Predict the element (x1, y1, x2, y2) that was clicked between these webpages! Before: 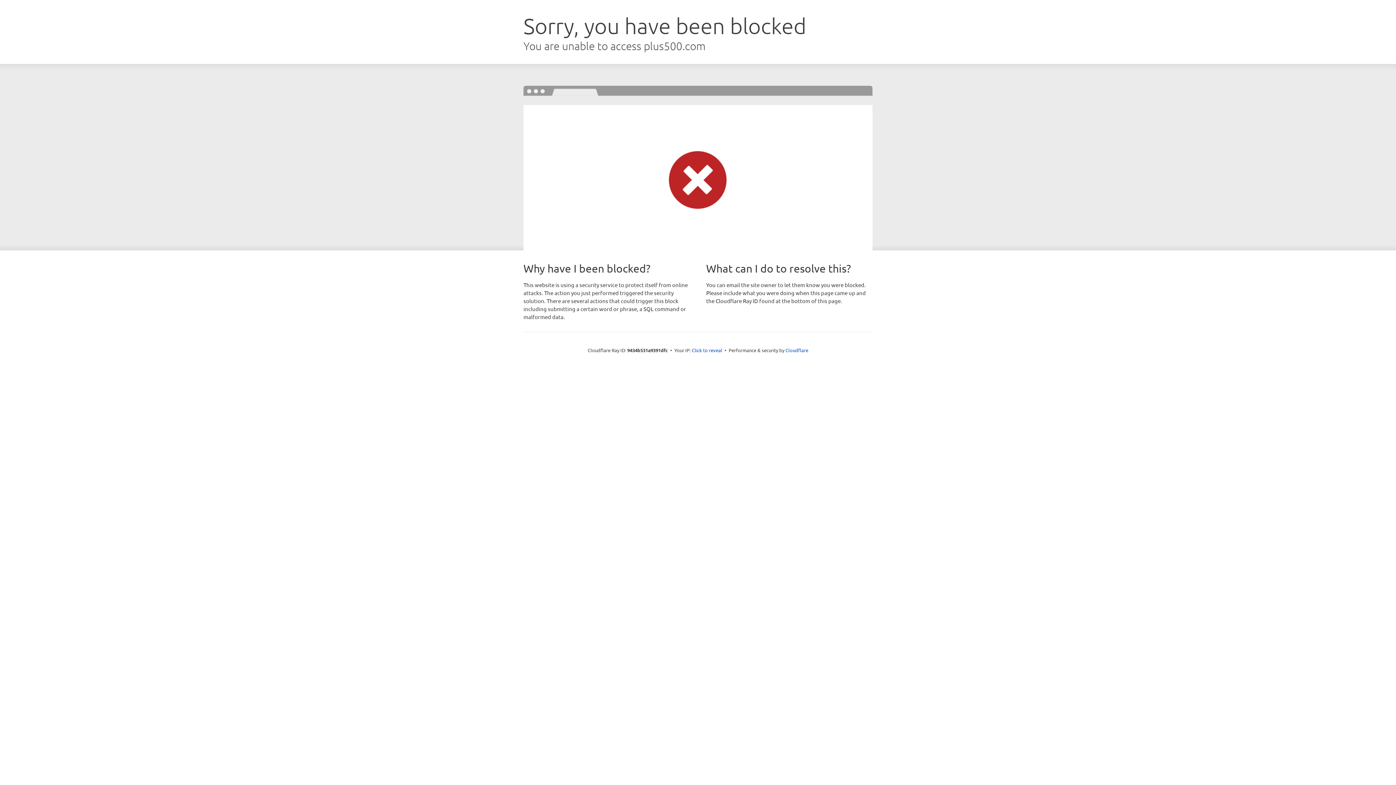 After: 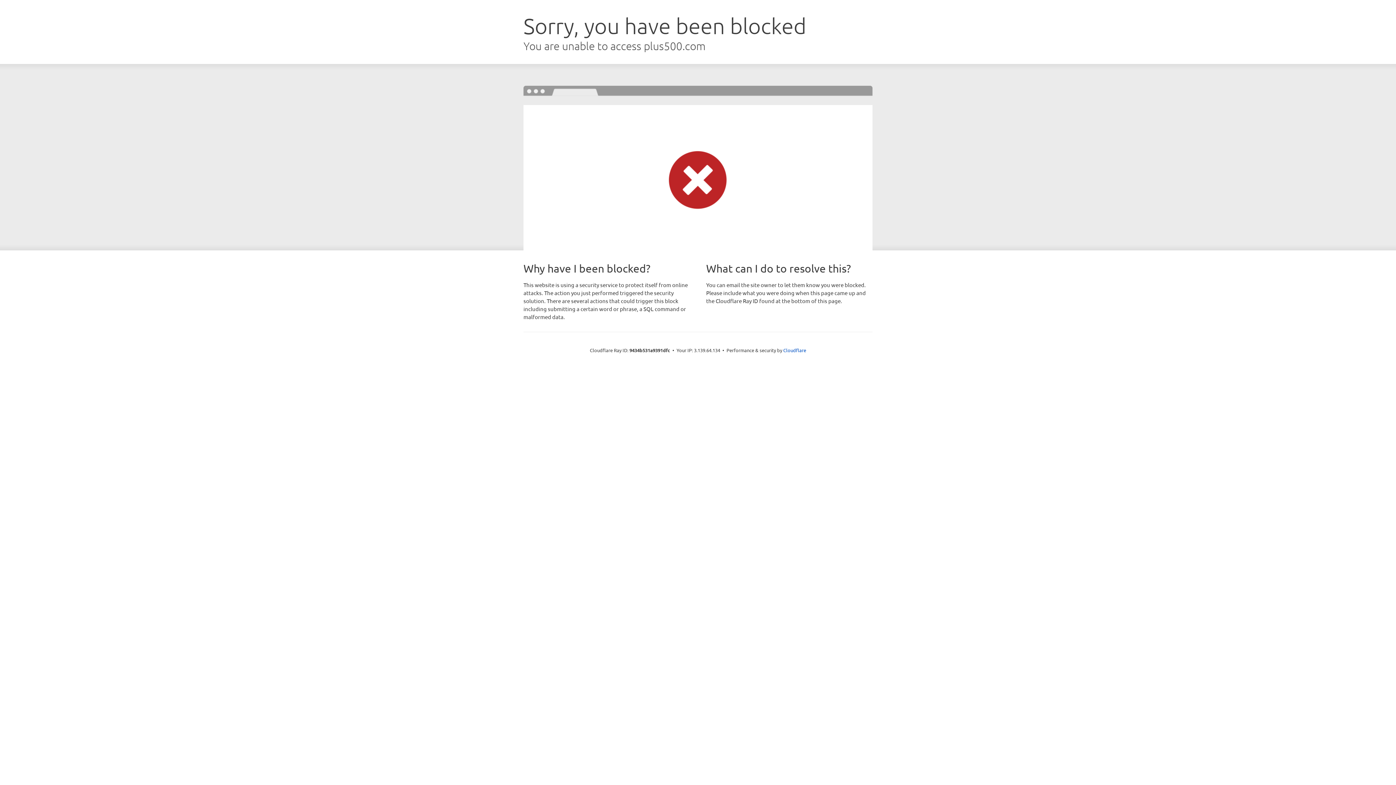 Action: label: Click to reveal bbox: (692, 346, 722, 353)